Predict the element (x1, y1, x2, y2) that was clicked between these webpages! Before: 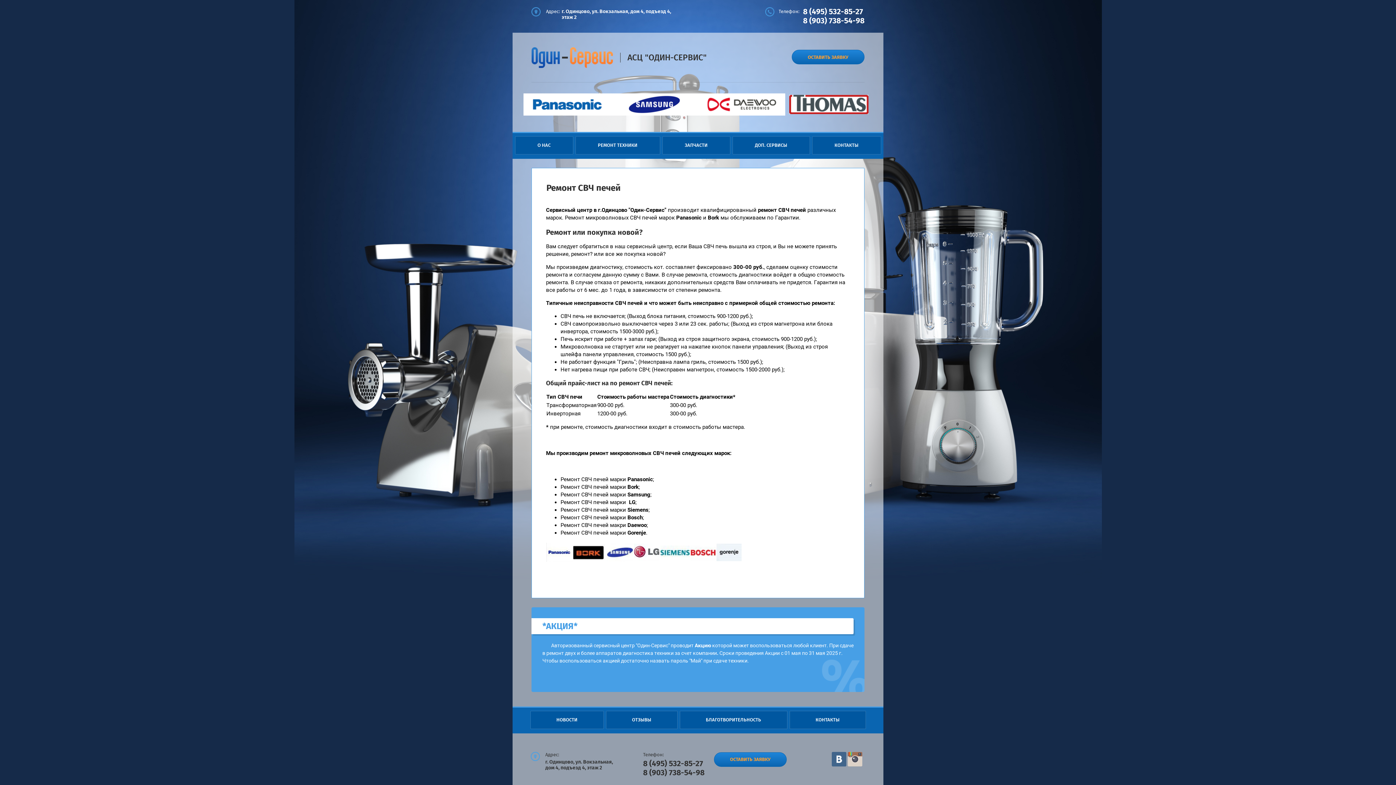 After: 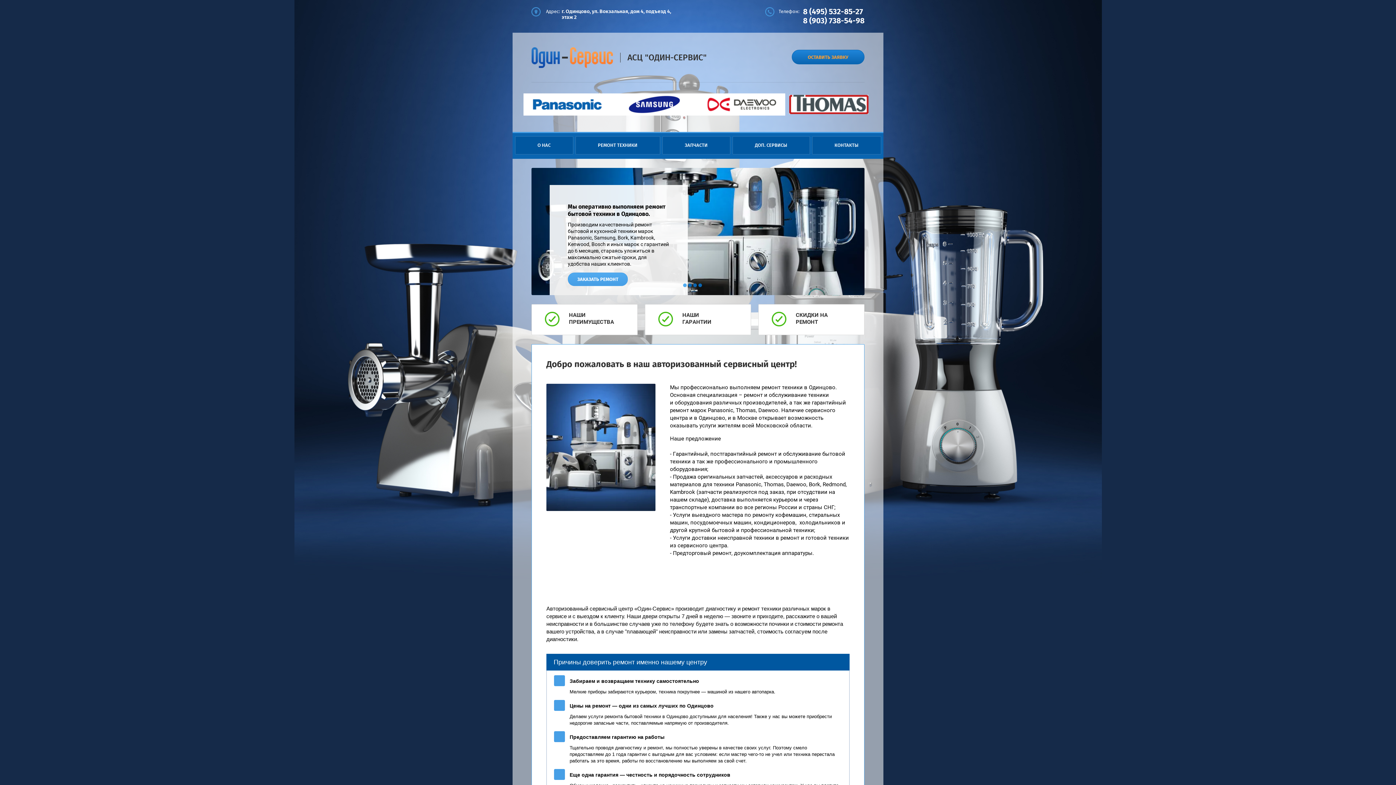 Action: bbox: (531, 47, 785, 68) label: АСЦ "ОДИН-СЕРВИС"